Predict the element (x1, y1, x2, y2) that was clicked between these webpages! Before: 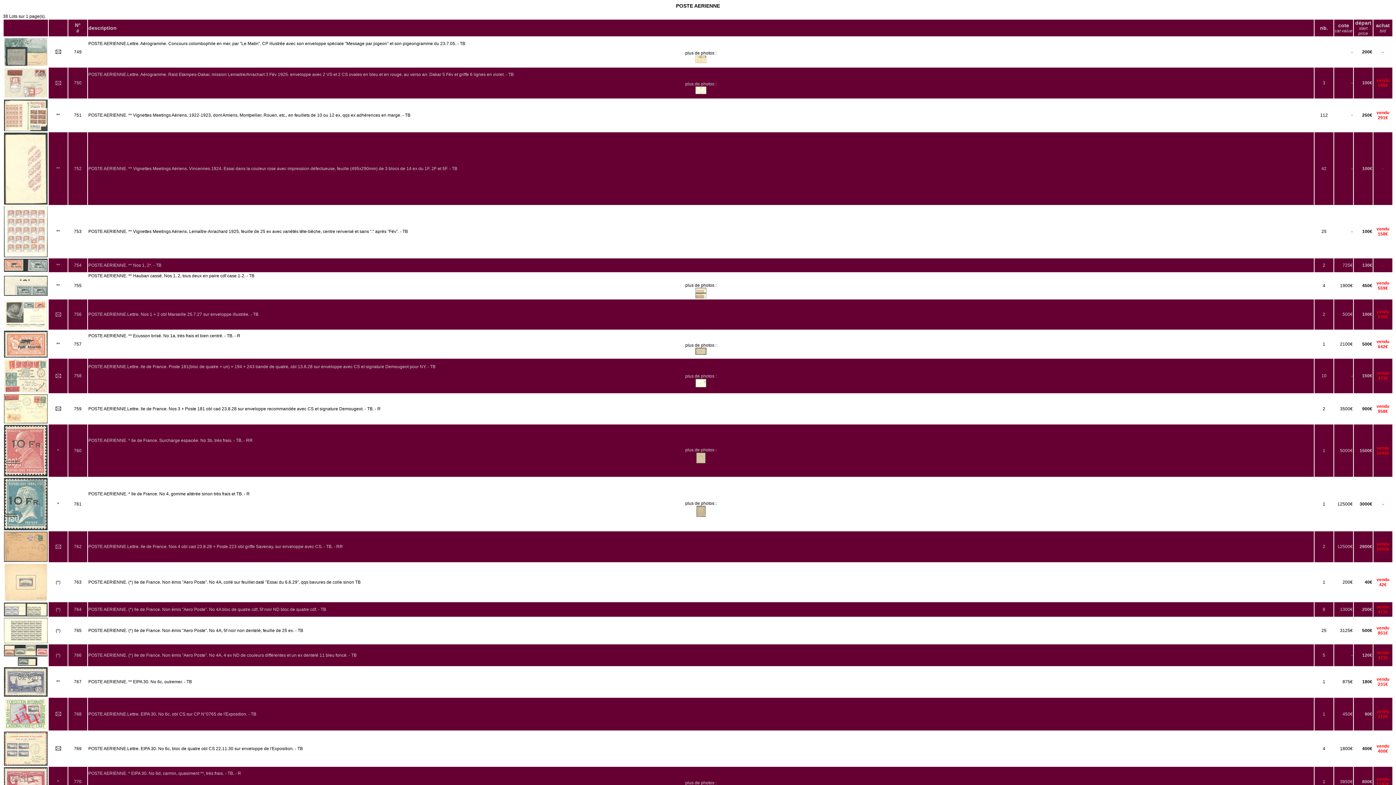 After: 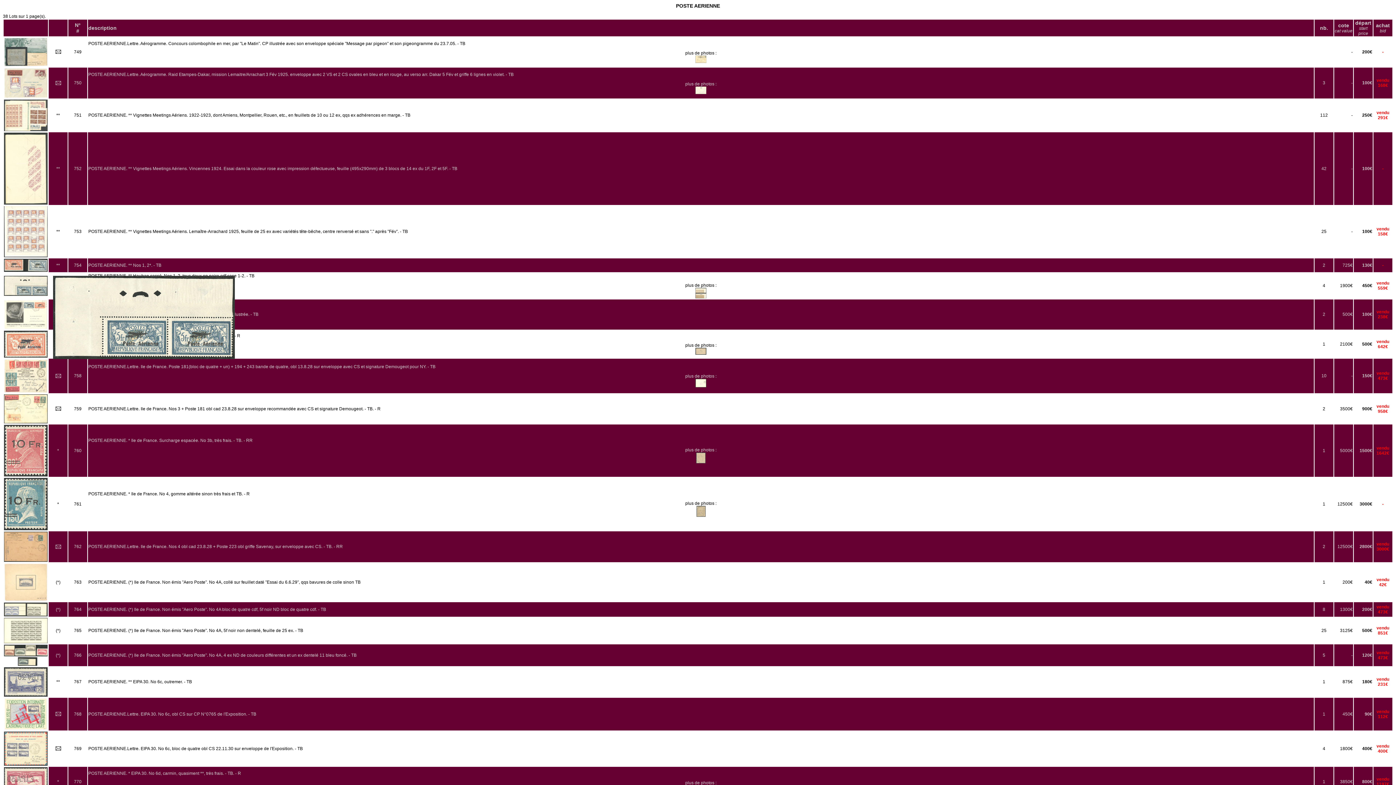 Action: bbox: (4, 290, 47, 297)